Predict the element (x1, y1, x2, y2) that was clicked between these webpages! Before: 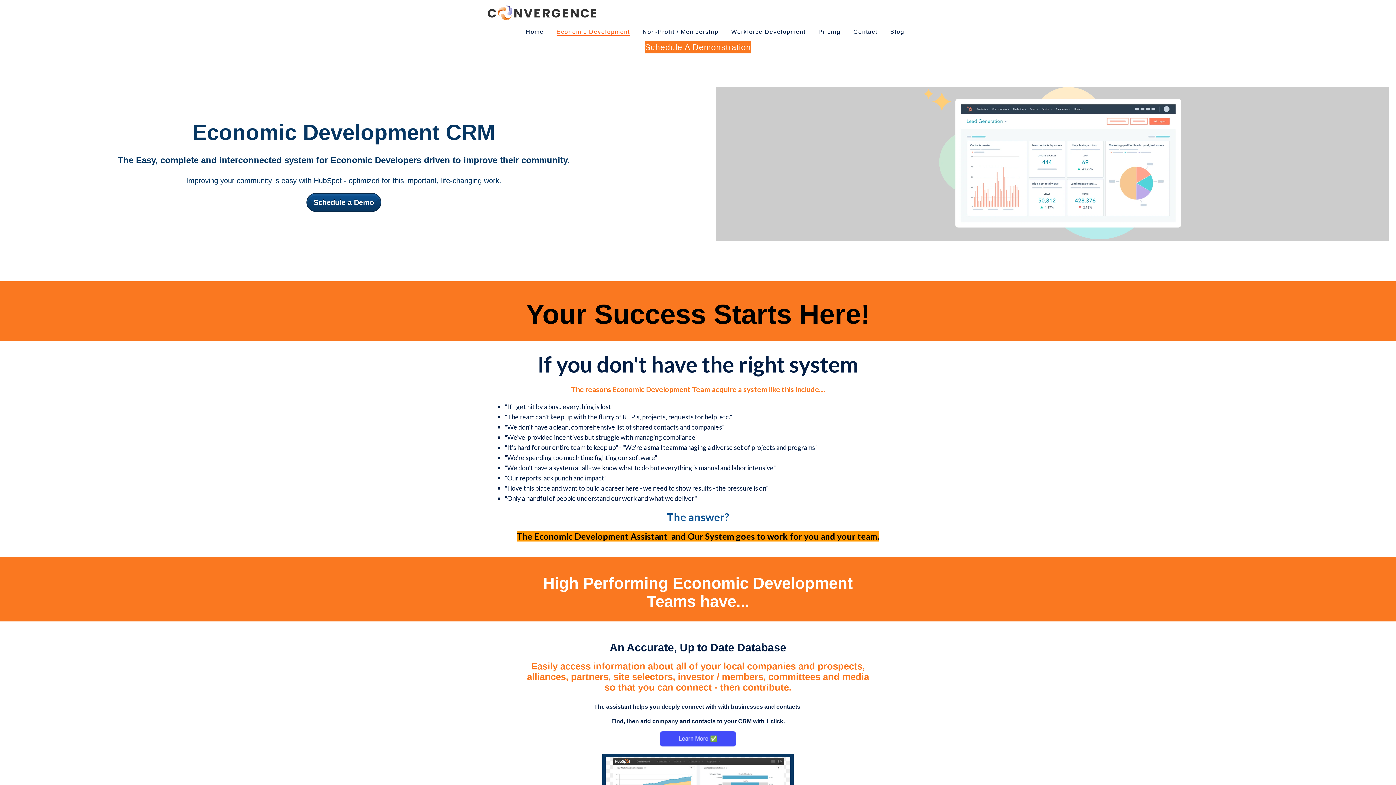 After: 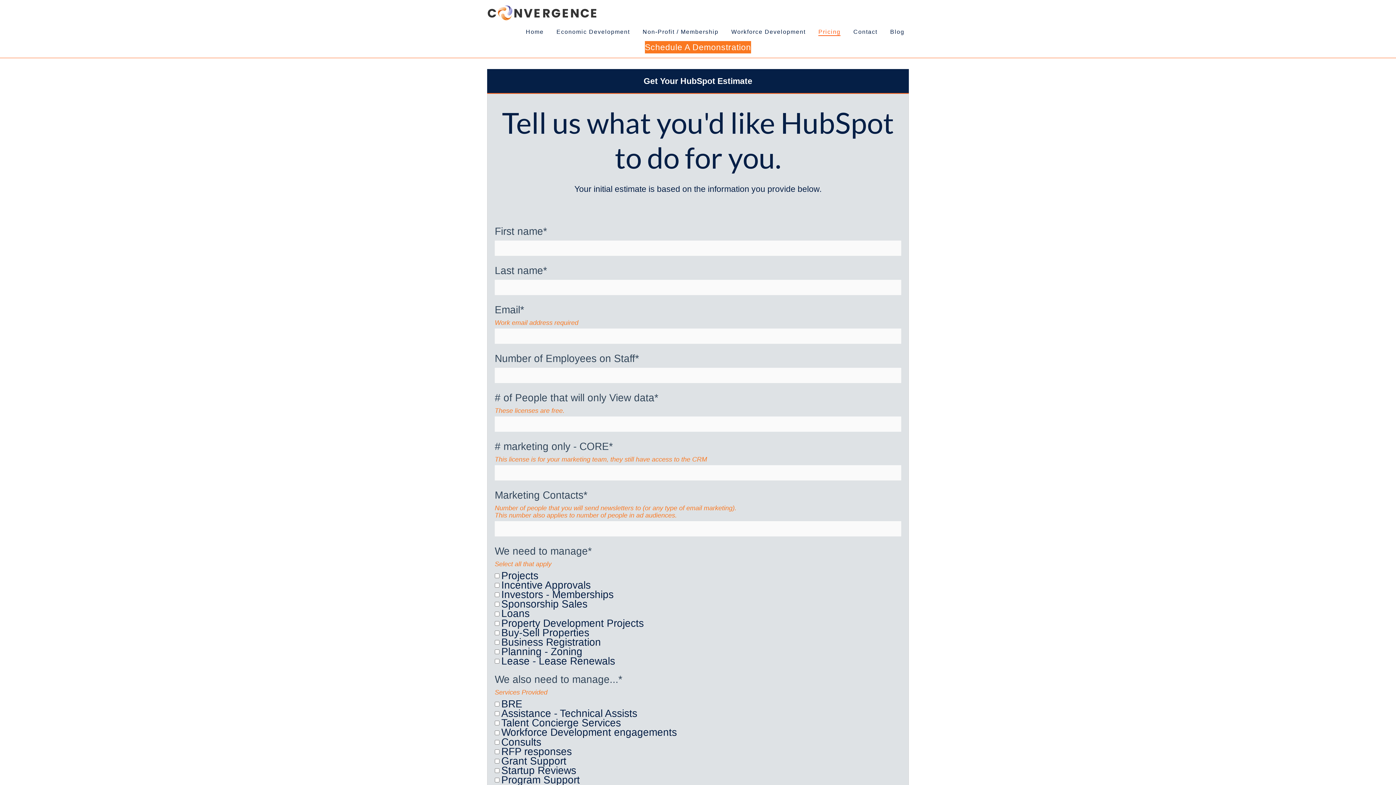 Action: bbox: (818, 28, 840, 34) label: Pricing